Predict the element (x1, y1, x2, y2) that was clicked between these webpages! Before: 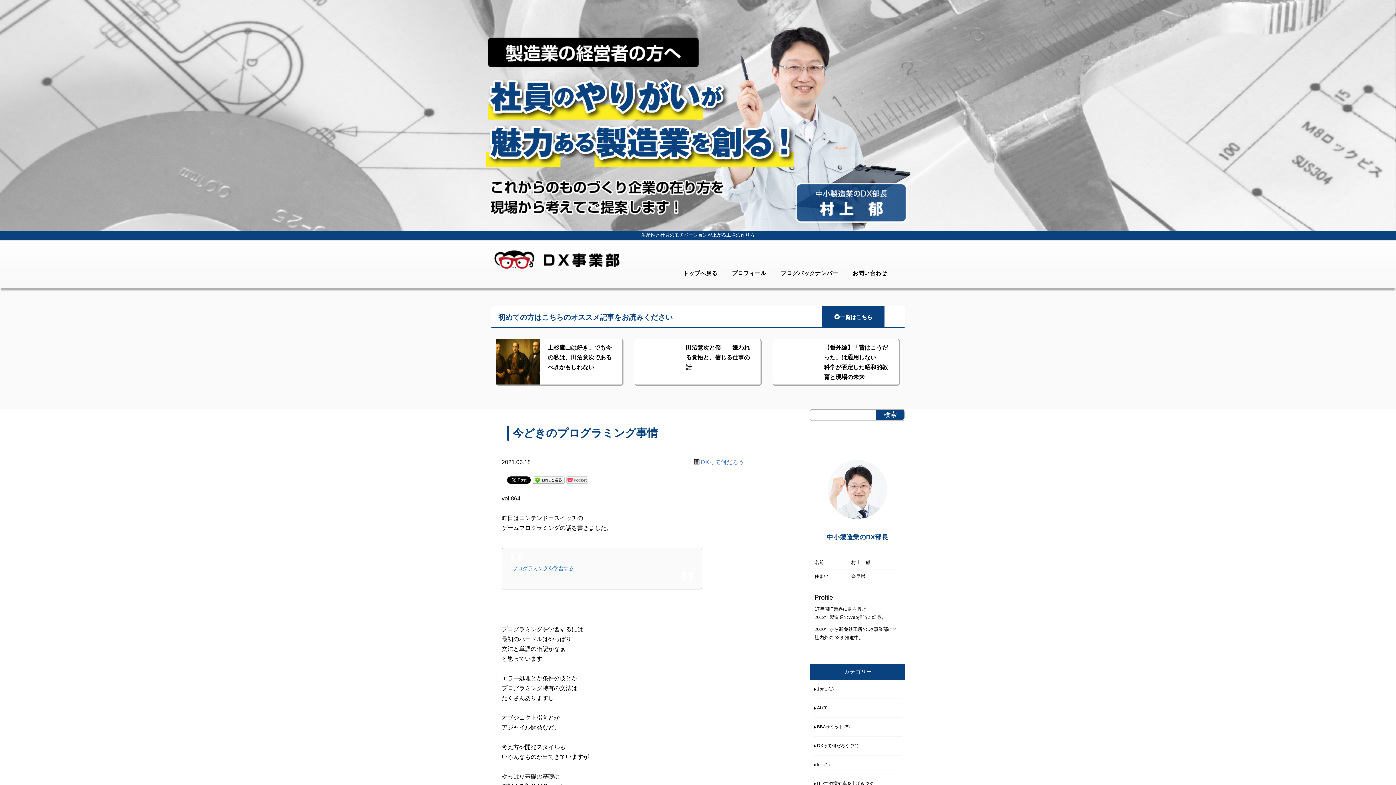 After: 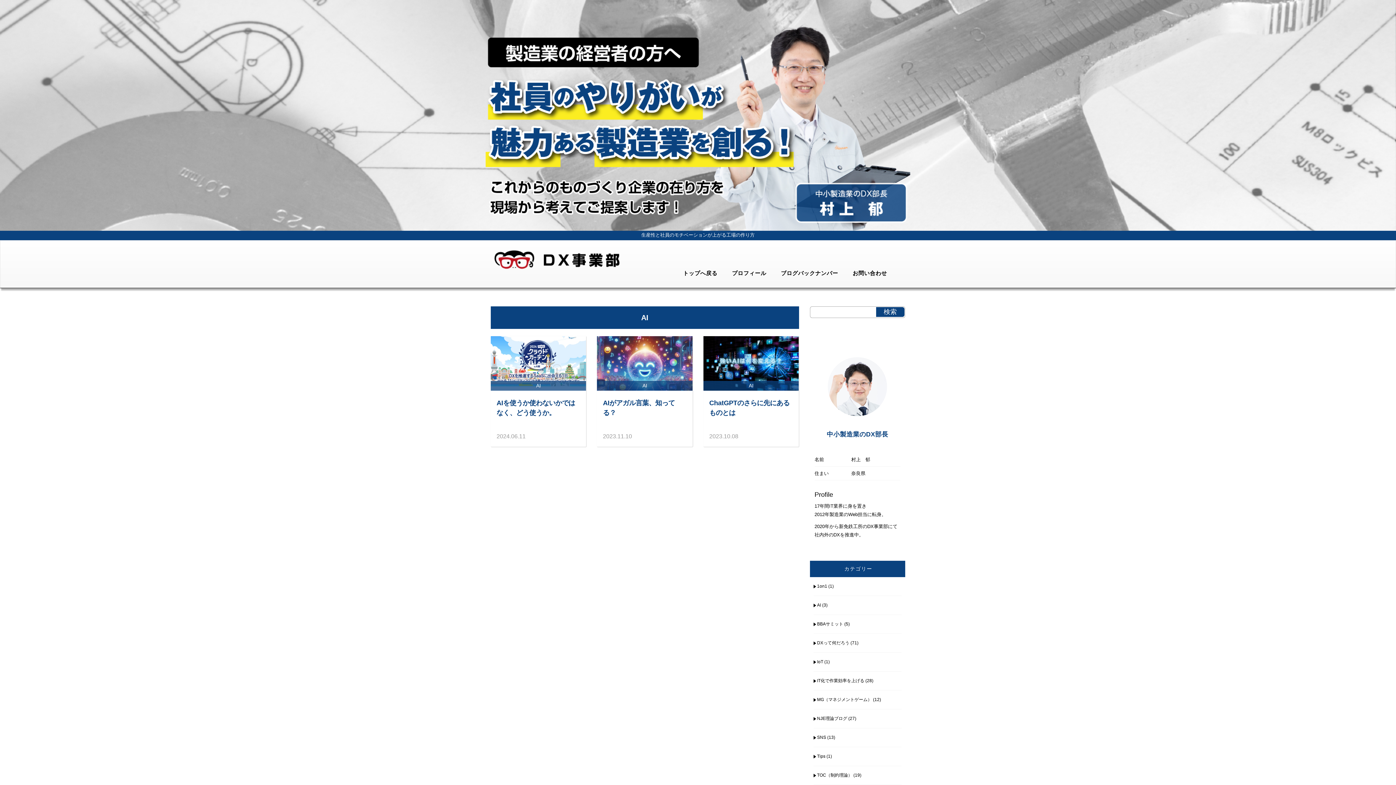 Action: bbox: (813, 701, 821, 715) label: AI